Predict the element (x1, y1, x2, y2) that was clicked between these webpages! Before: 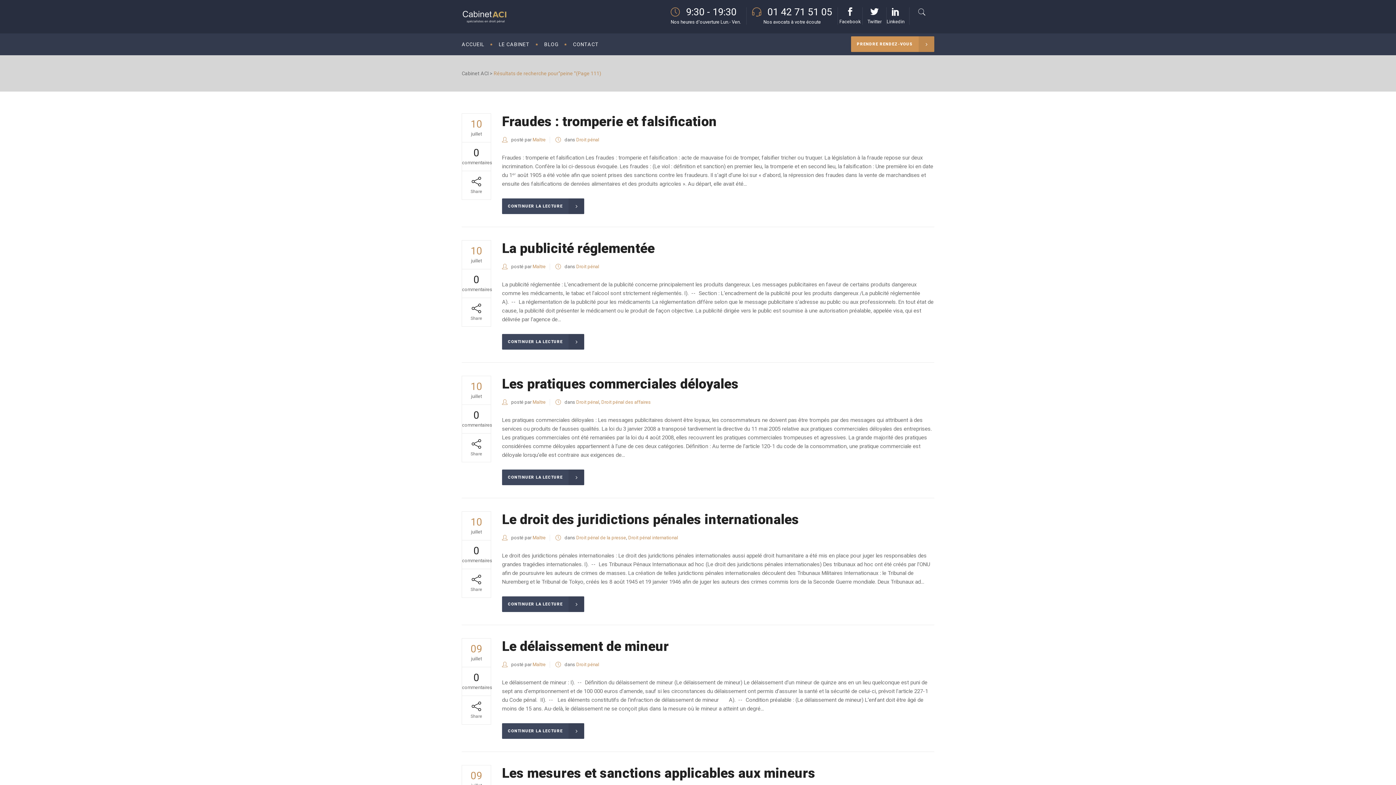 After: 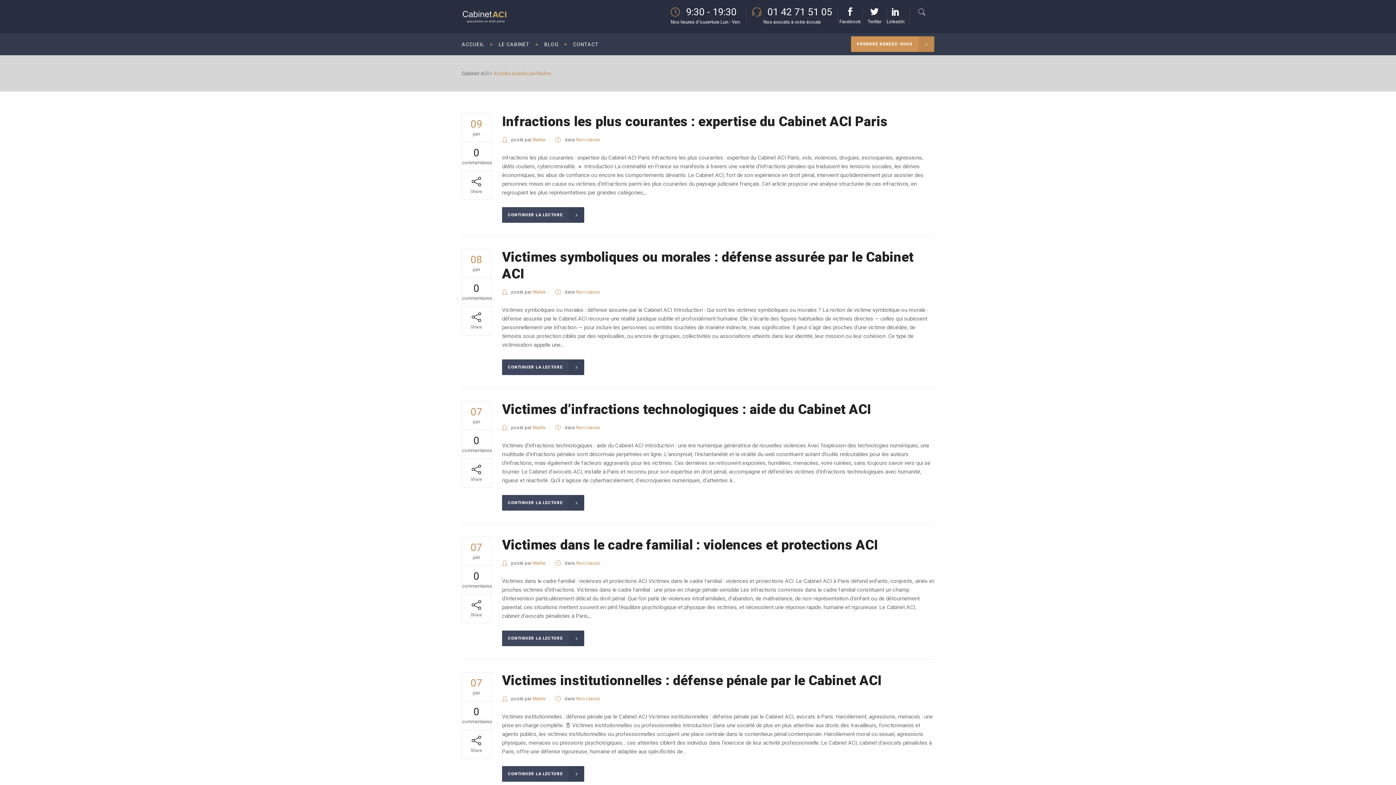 Action: bbox: (532, 399, 545, 405) label: Maître